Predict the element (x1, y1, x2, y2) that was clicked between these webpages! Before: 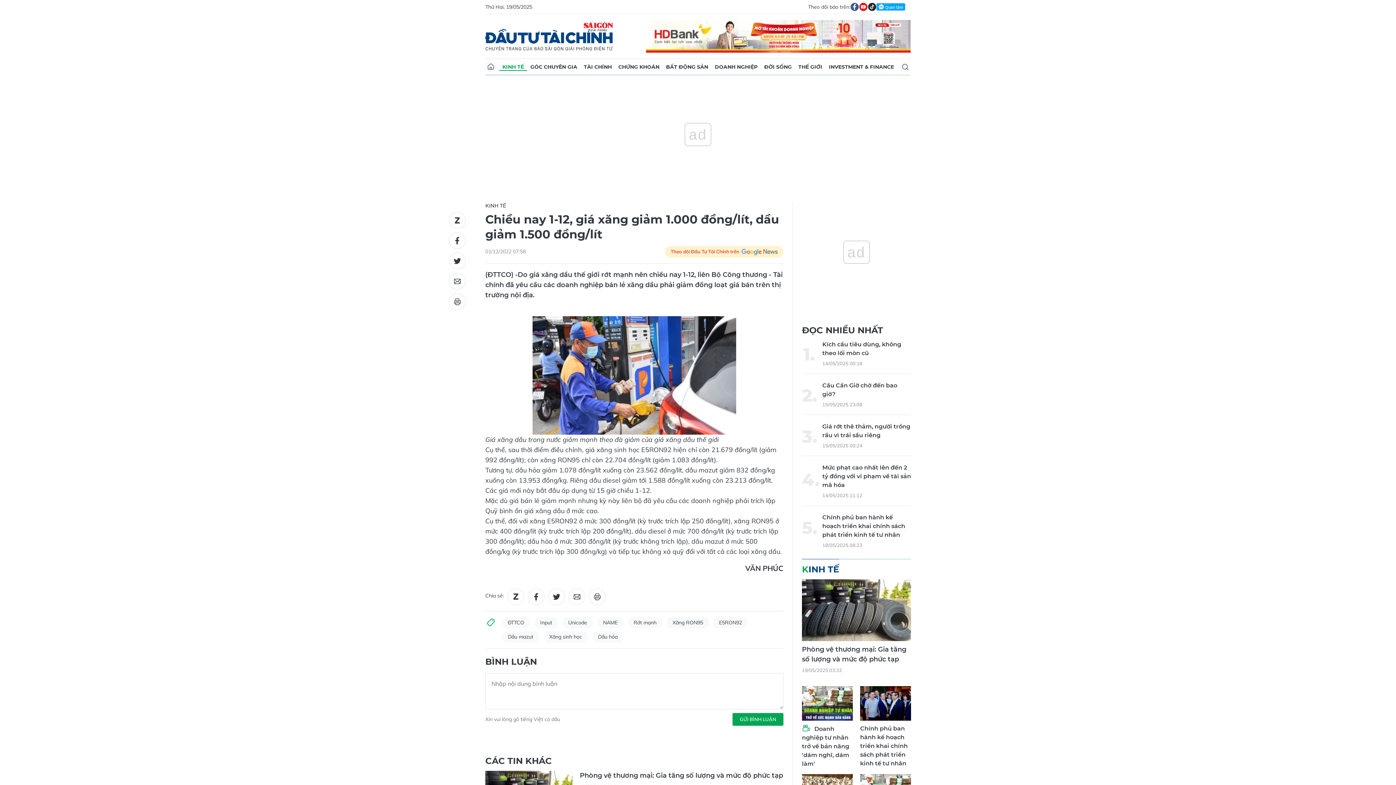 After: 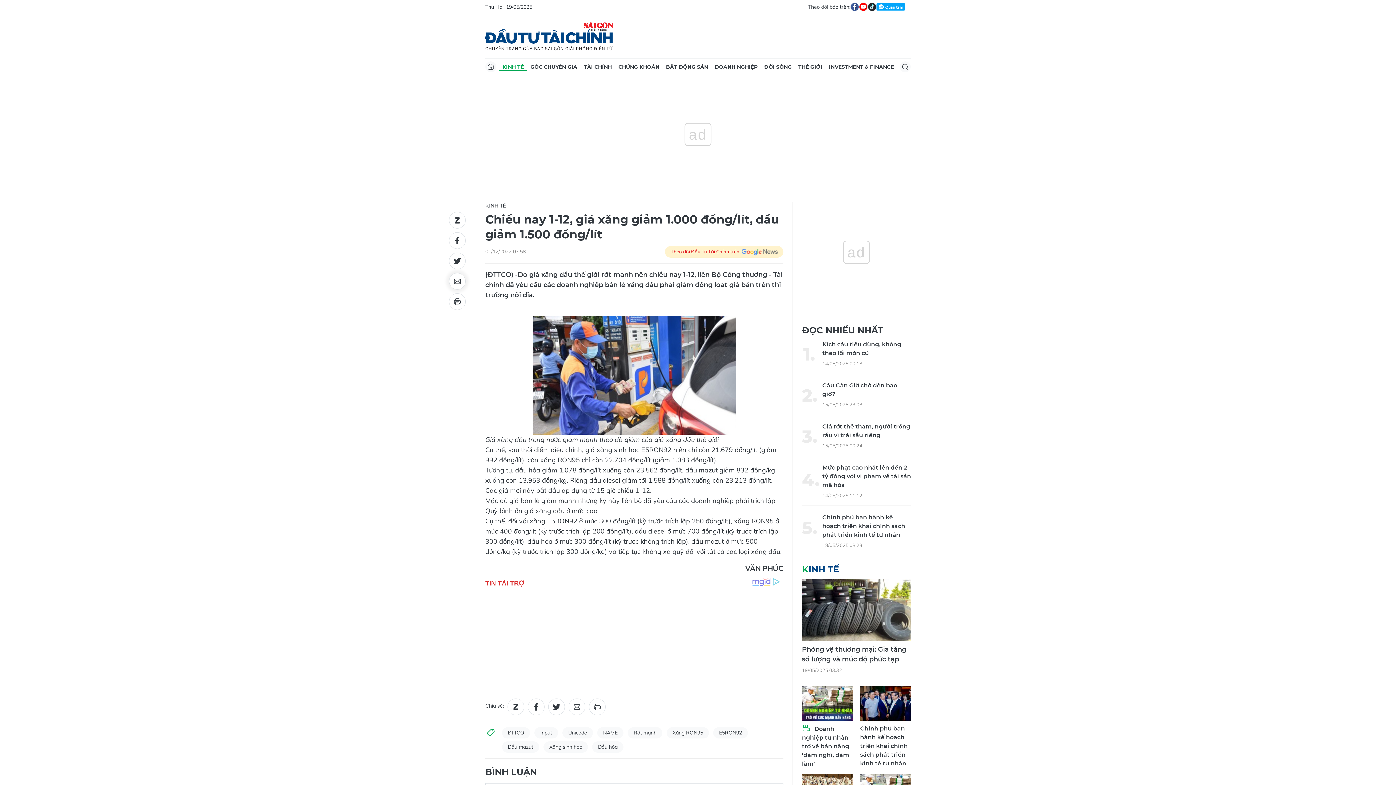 Action: bbox: (449, 273, 465, 289)